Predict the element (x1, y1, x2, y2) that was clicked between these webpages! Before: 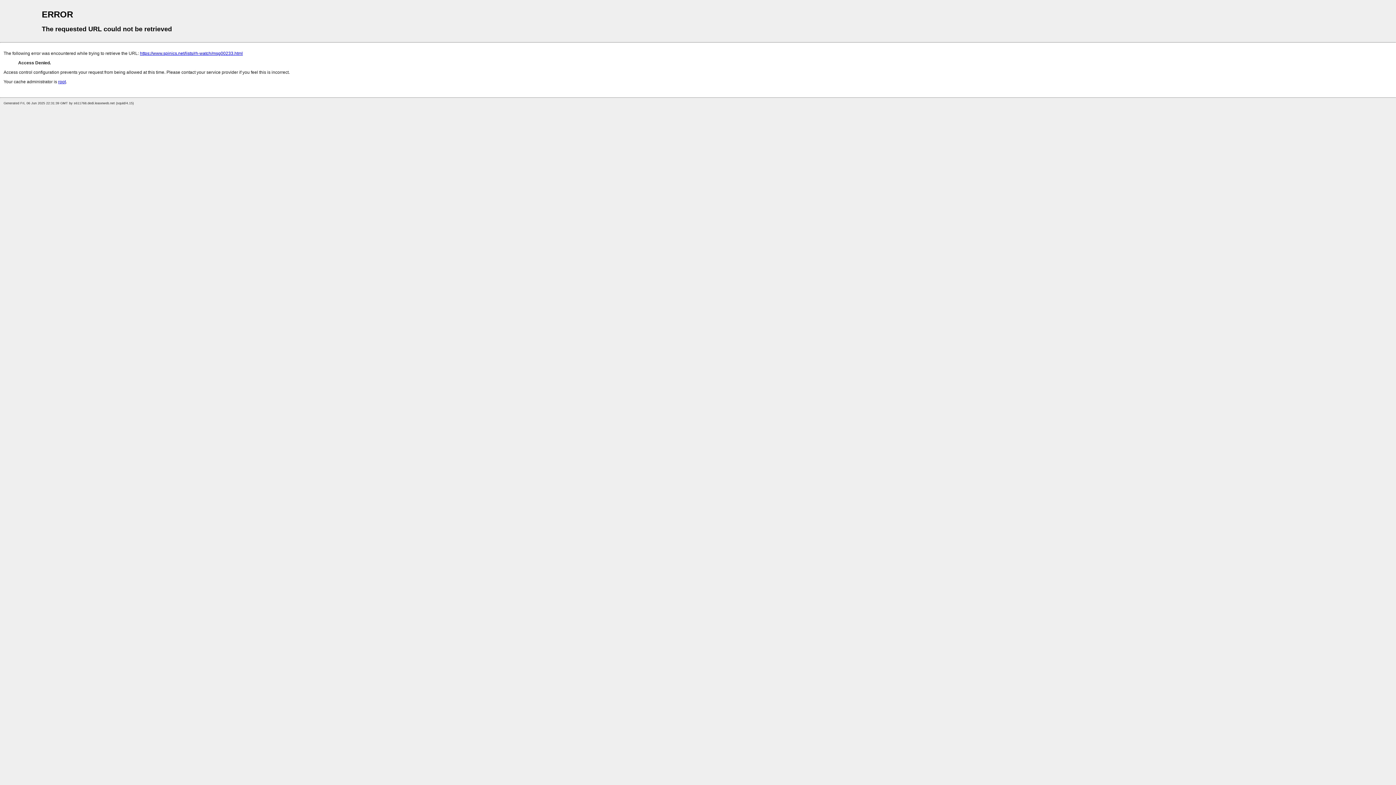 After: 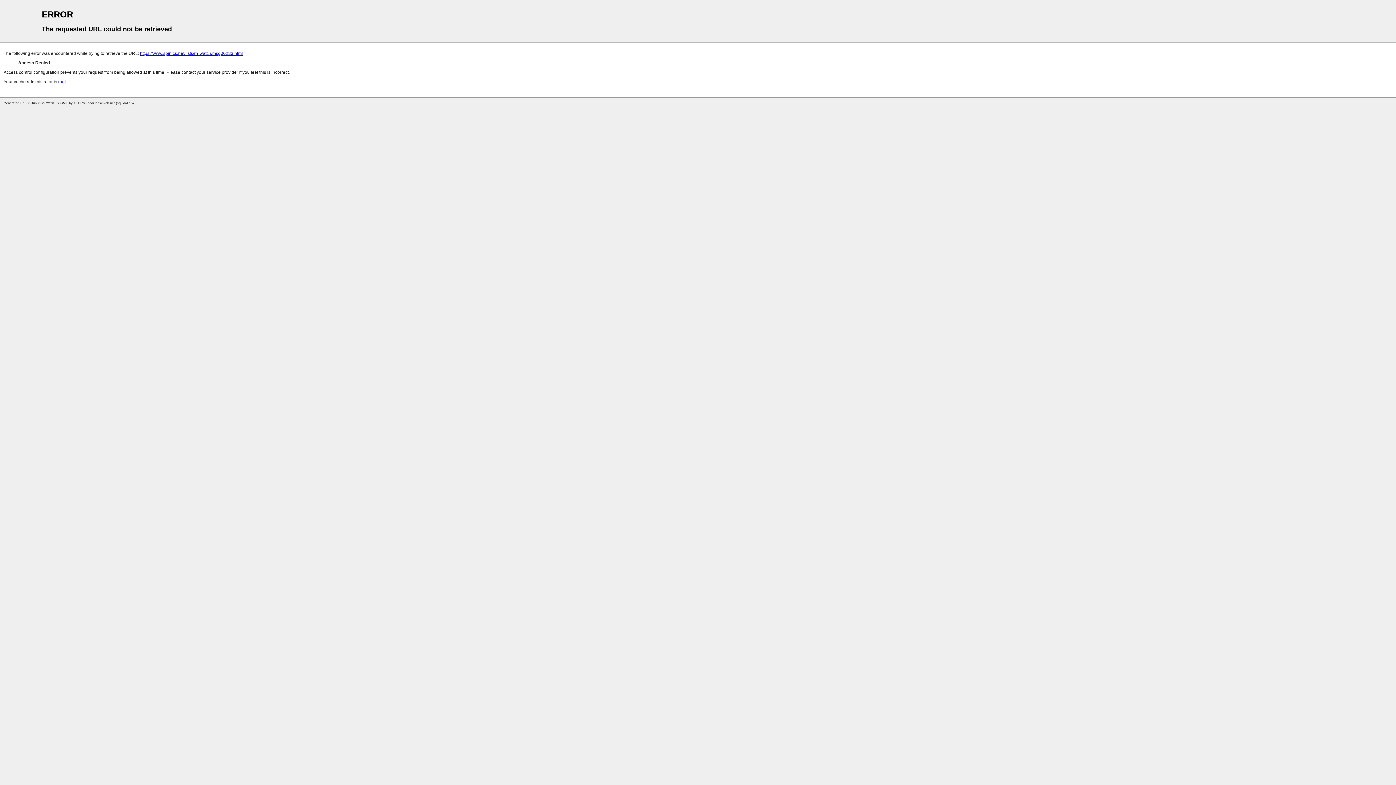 Action: label: root bbox: (58, 79, 65, 84)